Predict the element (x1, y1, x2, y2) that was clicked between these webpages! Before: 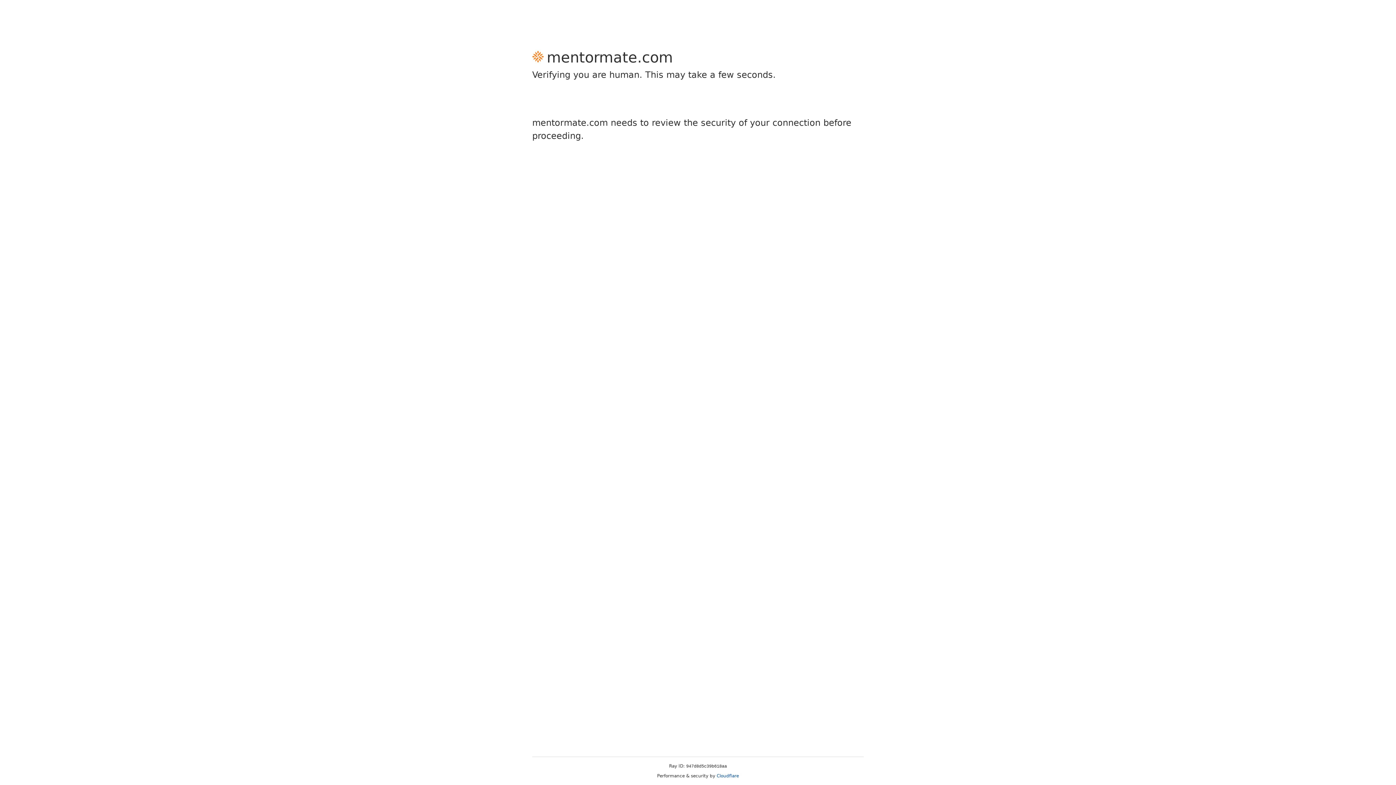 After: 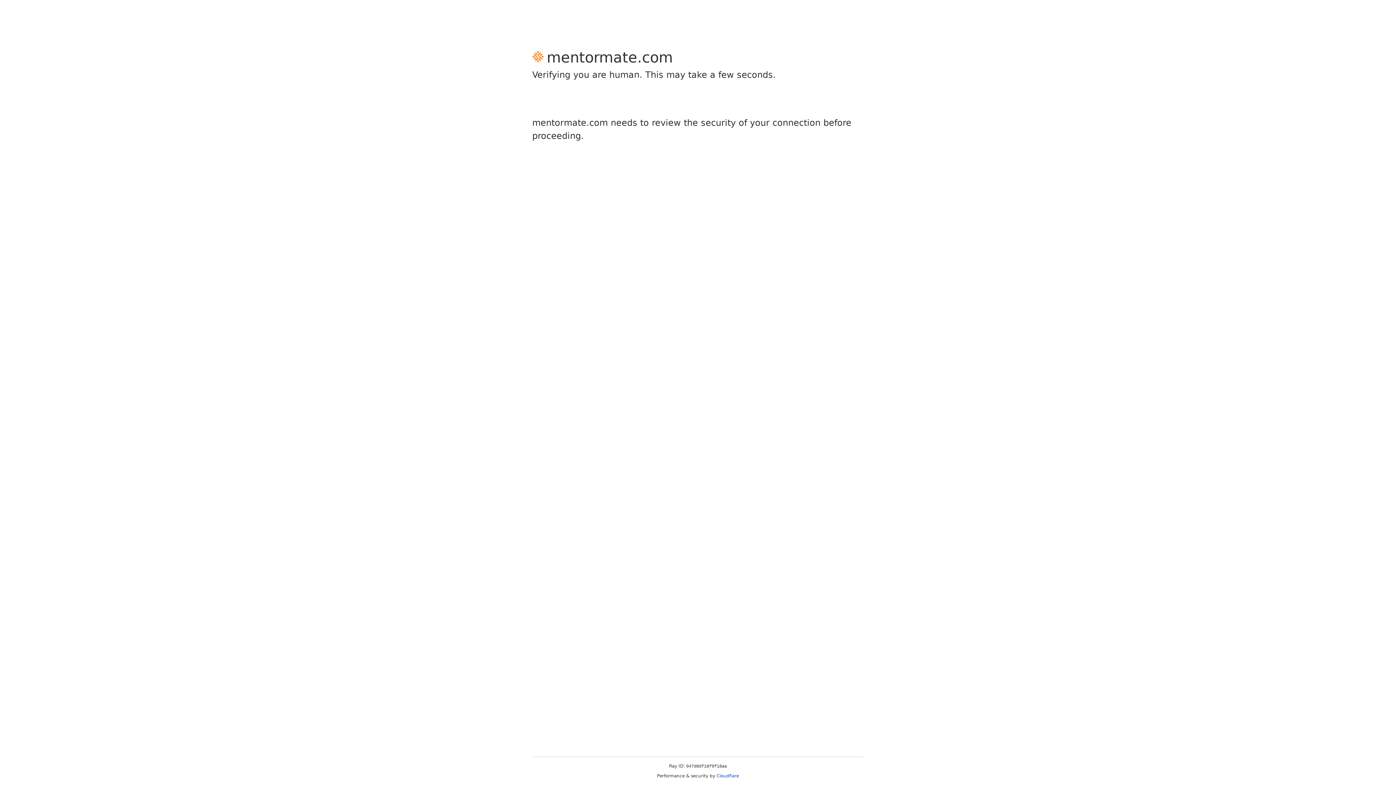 Action: bbox: (716, 773, 739, 778) label: Cloudflare